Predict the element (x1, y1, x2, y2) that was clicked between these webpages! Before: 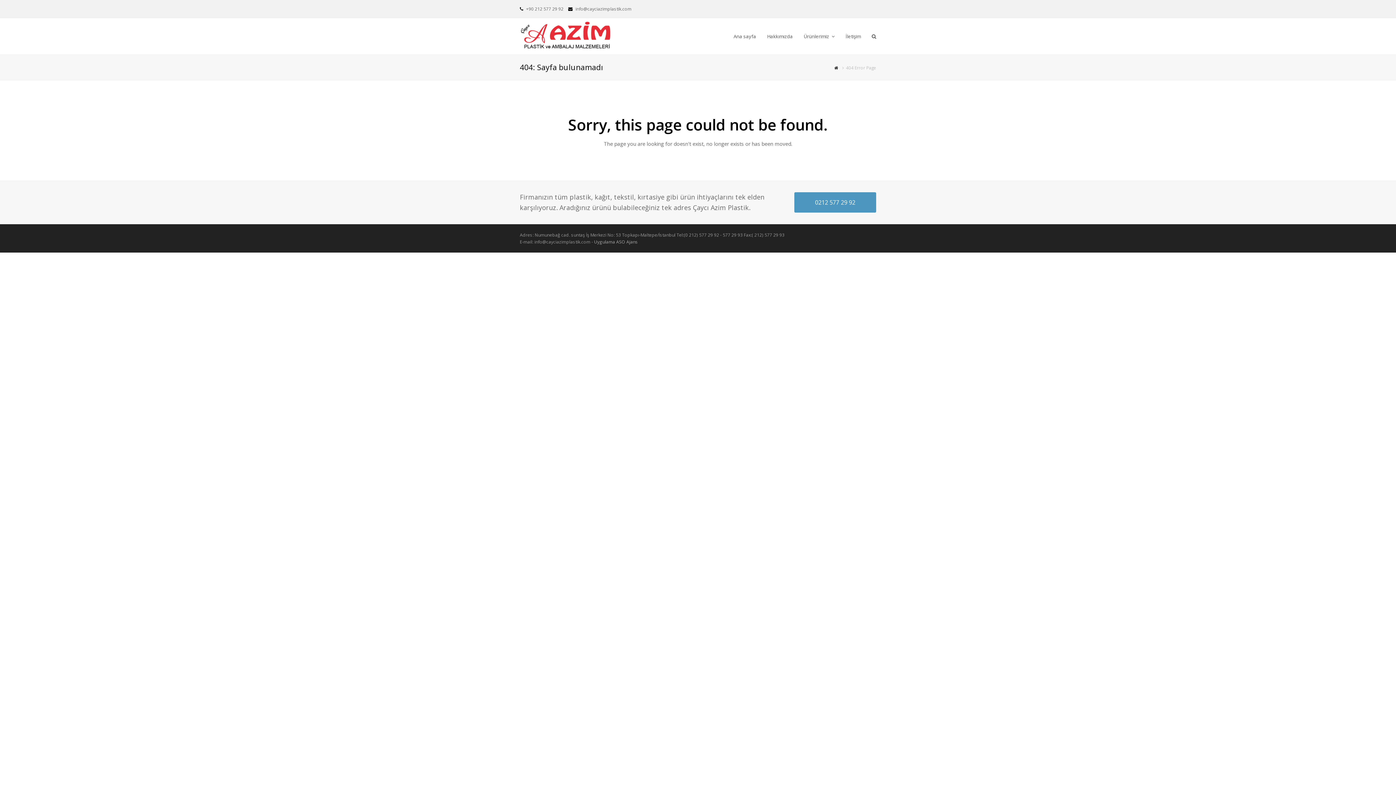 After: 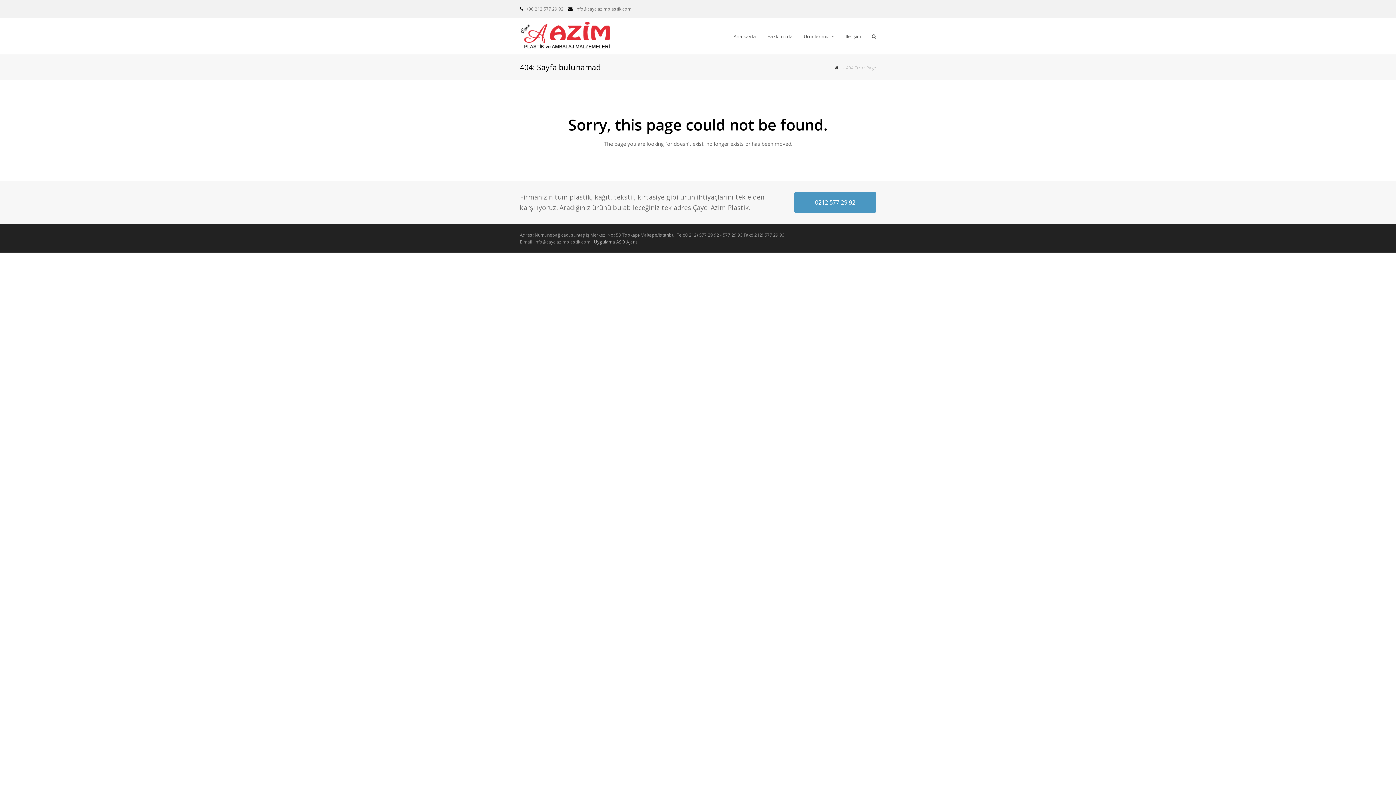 Action: bbox: (594, 238, 638, 245) label: Uygulama ASO Ajans